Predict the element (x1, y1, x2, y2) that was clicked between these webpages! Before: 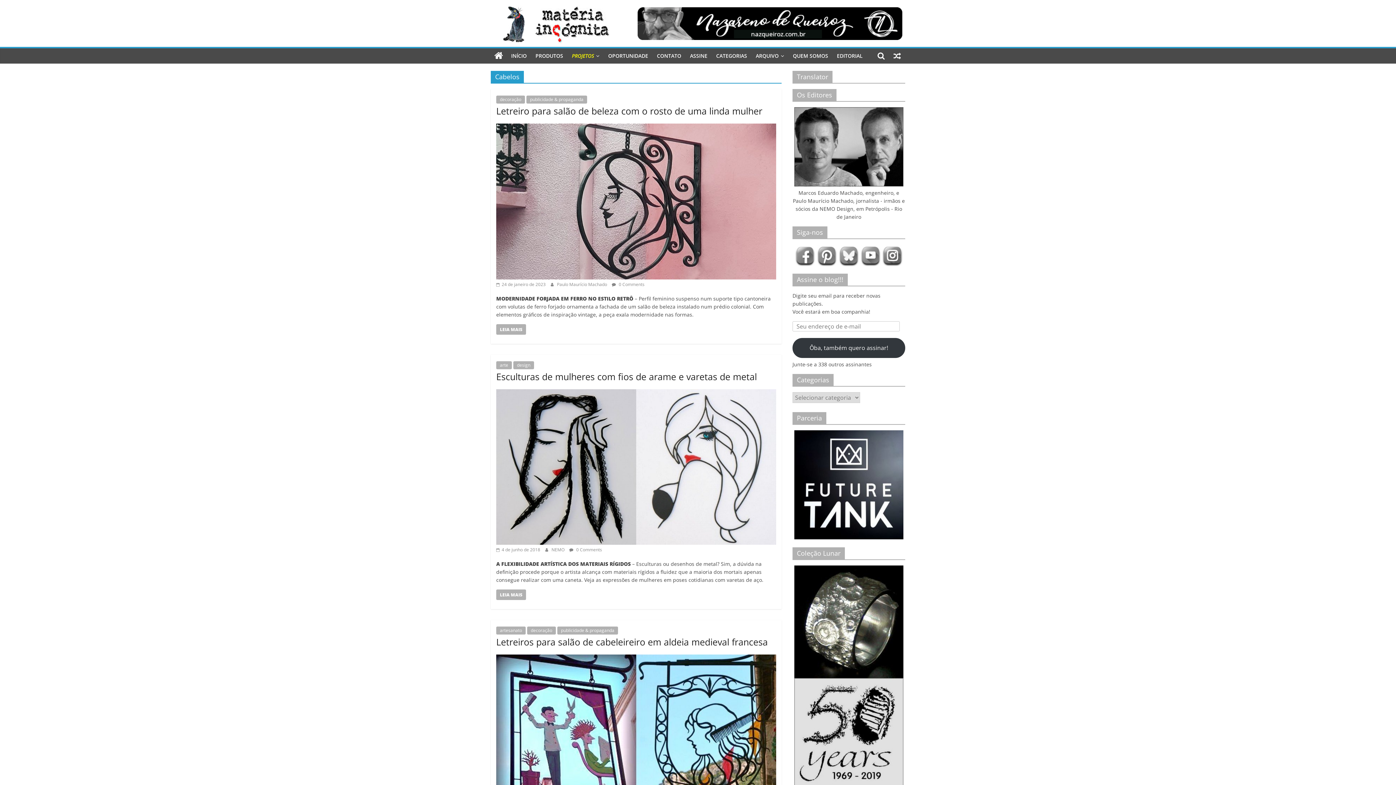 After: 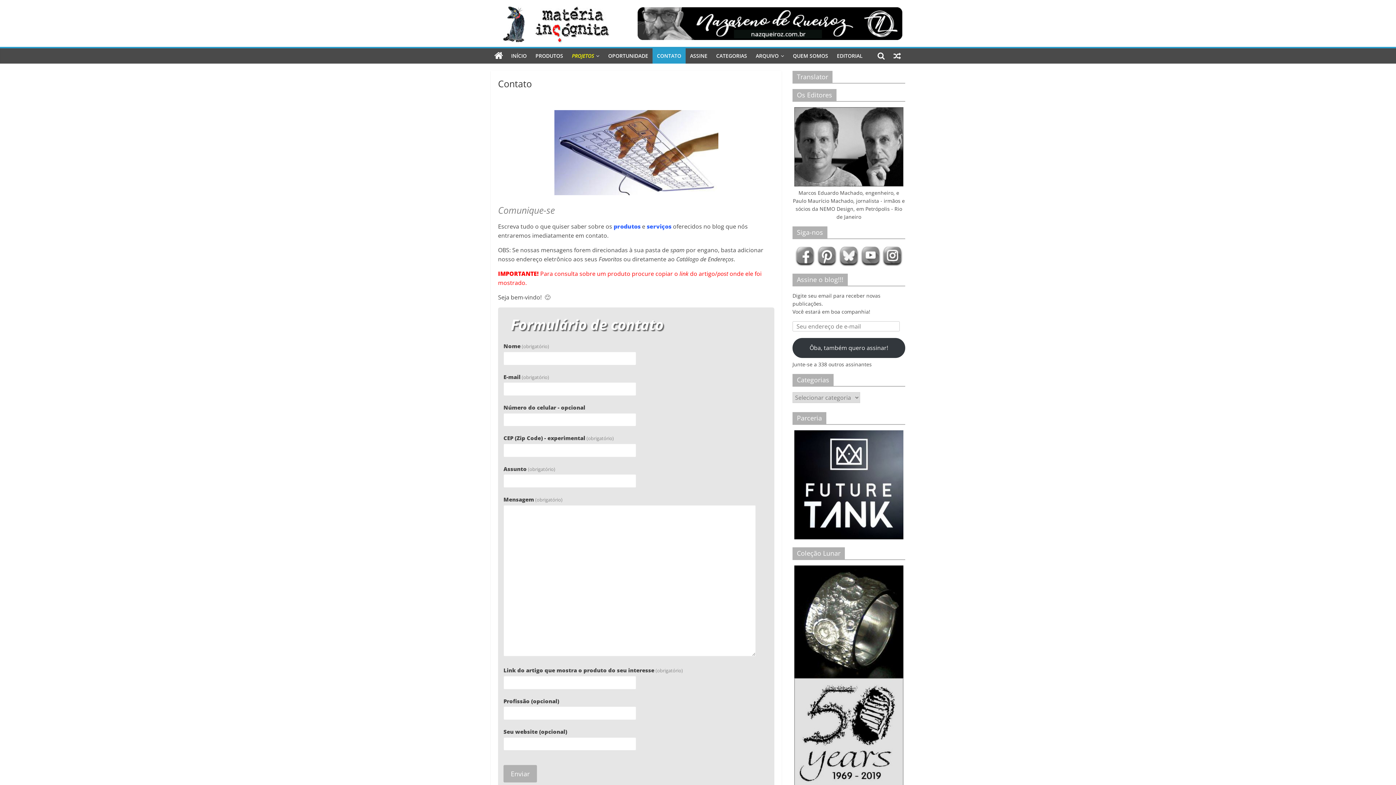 Action: label: CONTATO bbox: (652, 48, 685, 63)